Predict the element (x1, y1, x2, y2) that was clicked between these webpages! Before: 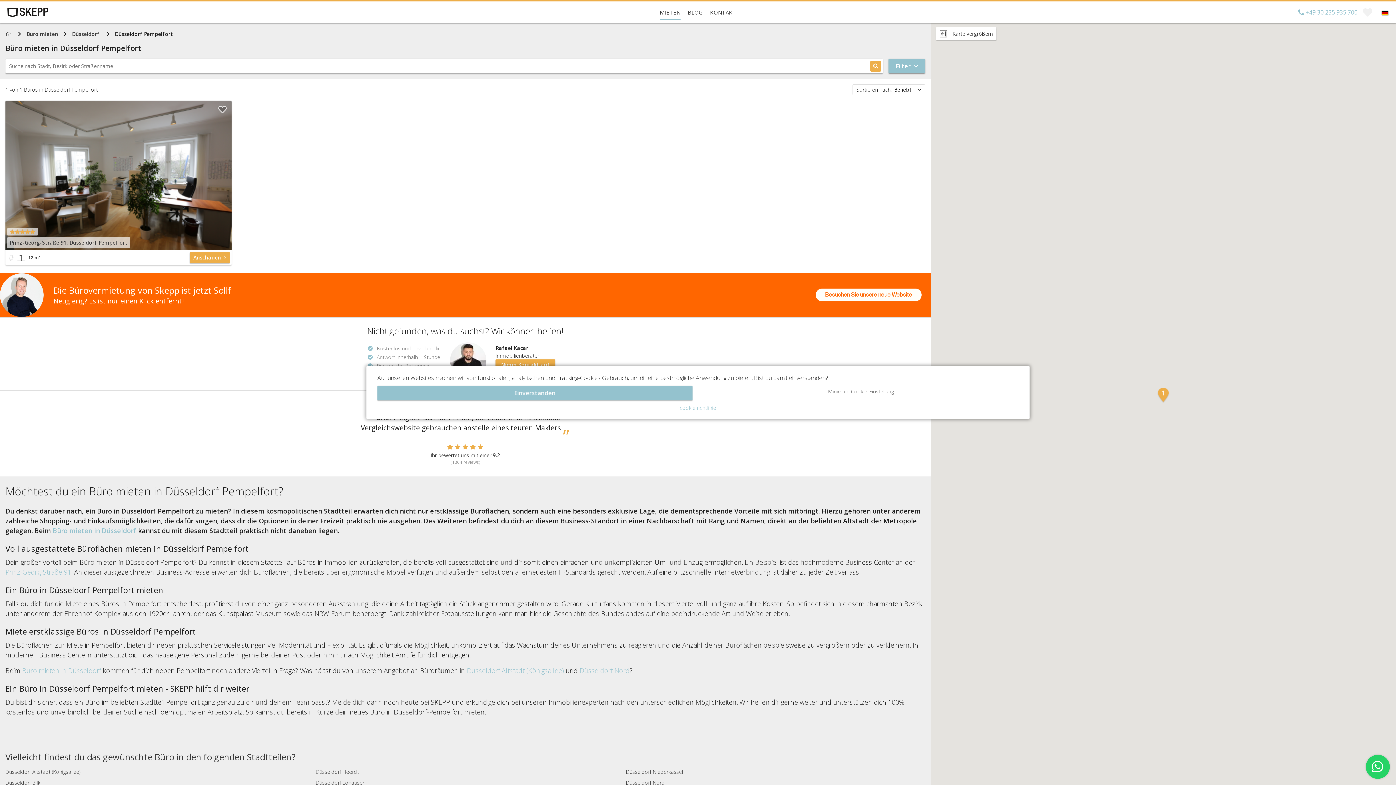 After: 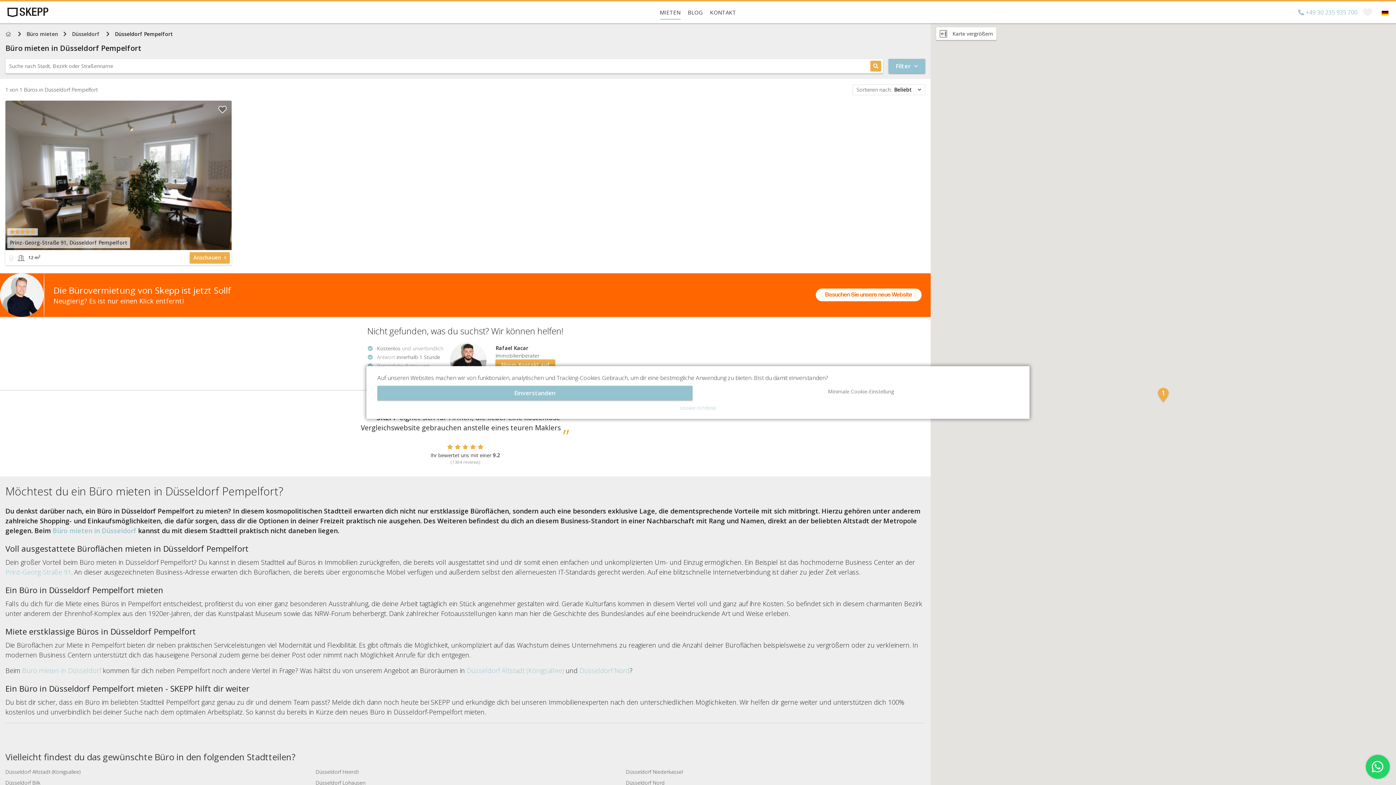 Action: bbox: (868, 58, 883, 73)